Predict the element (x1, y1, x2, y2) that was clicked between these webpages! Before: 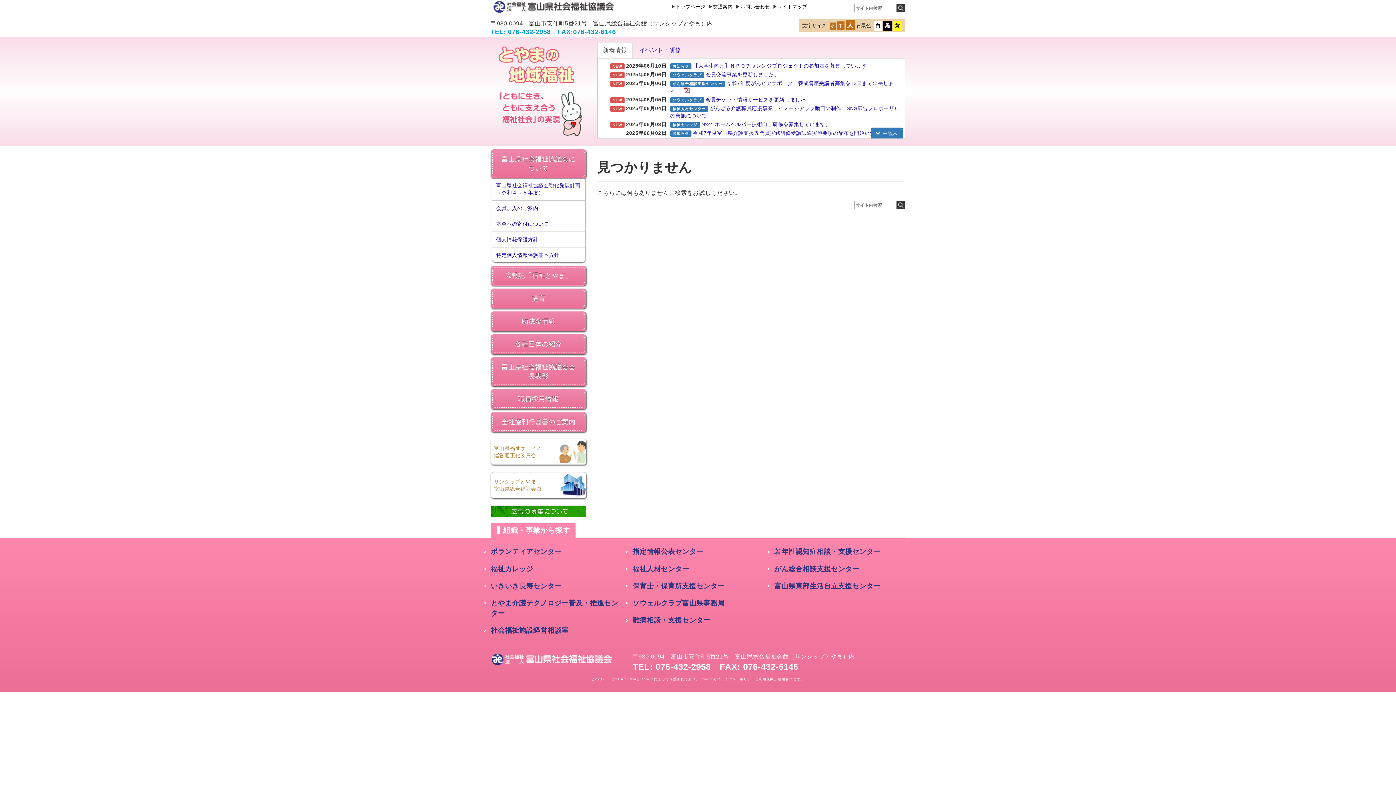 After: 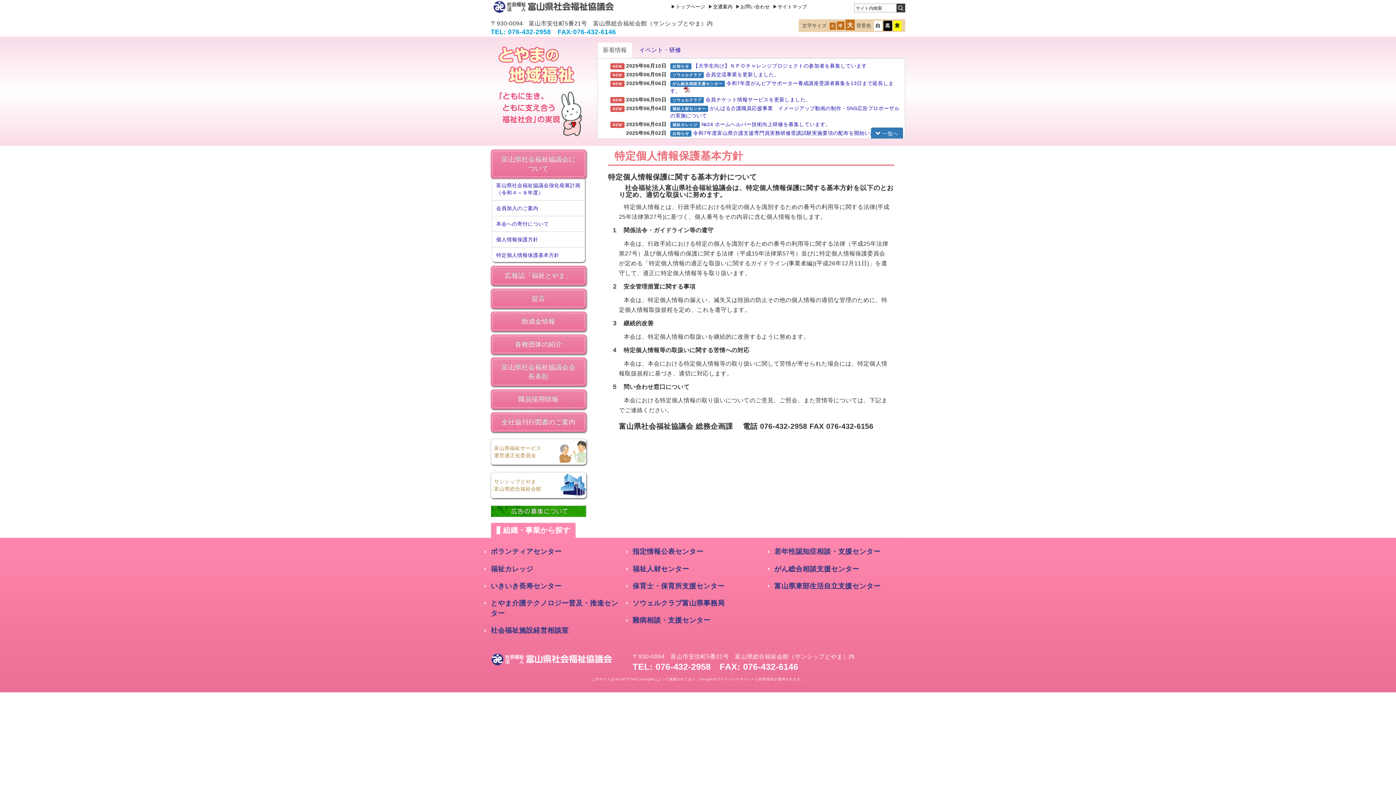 Action: bbox: (493, 248, 585, 262) label: 特定個人情報保護基本方針